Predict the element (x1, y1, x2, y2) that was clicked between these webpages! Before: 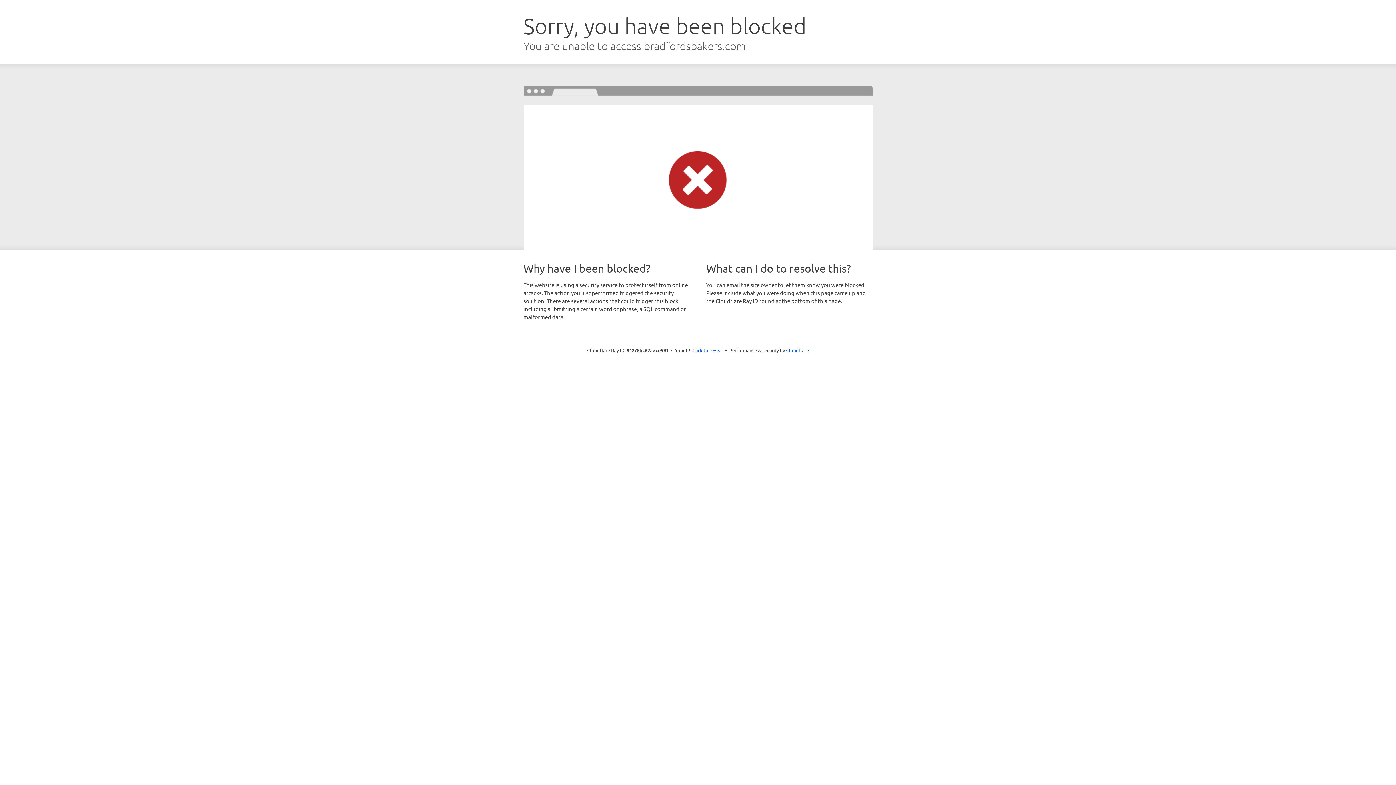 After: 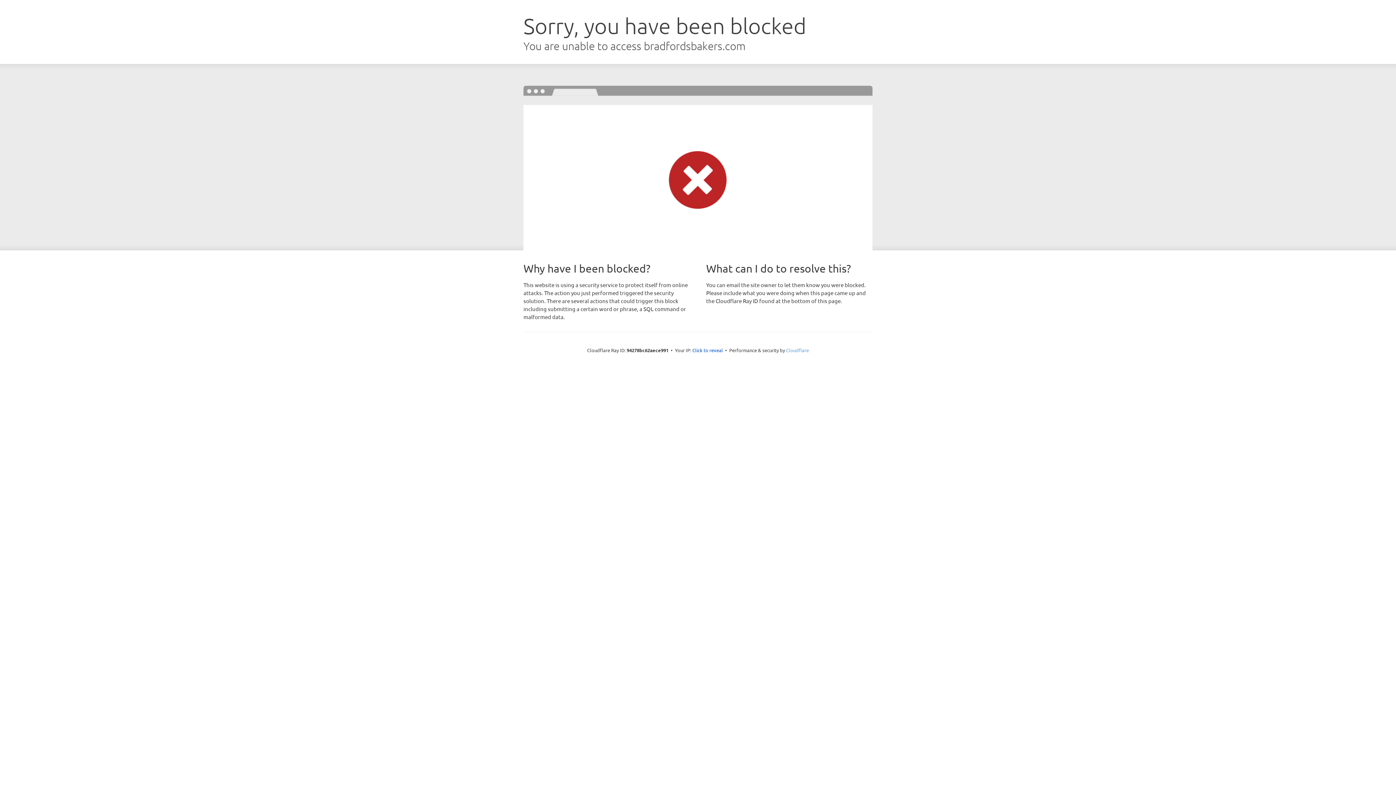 Action: bbox: (786, 347, 809, 353) label: Cloudflare